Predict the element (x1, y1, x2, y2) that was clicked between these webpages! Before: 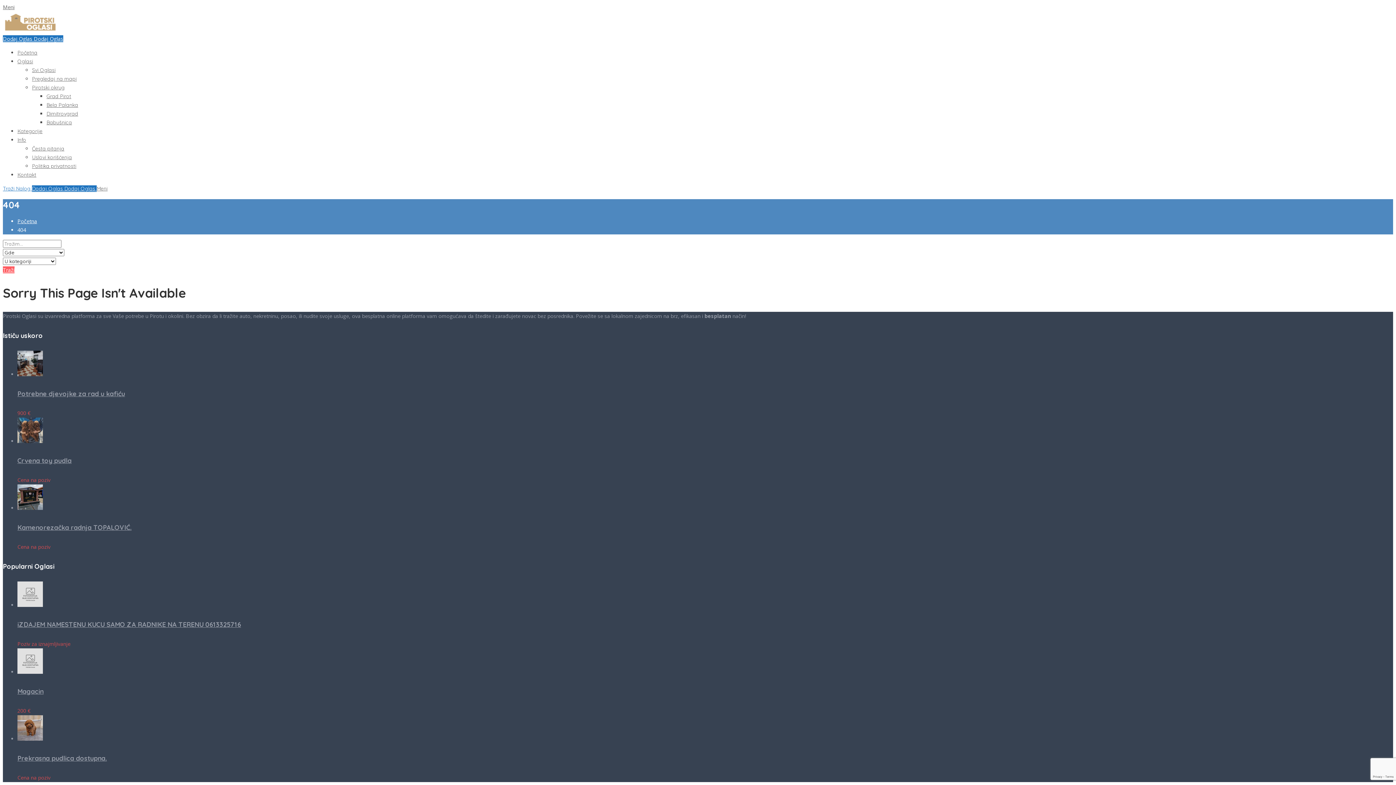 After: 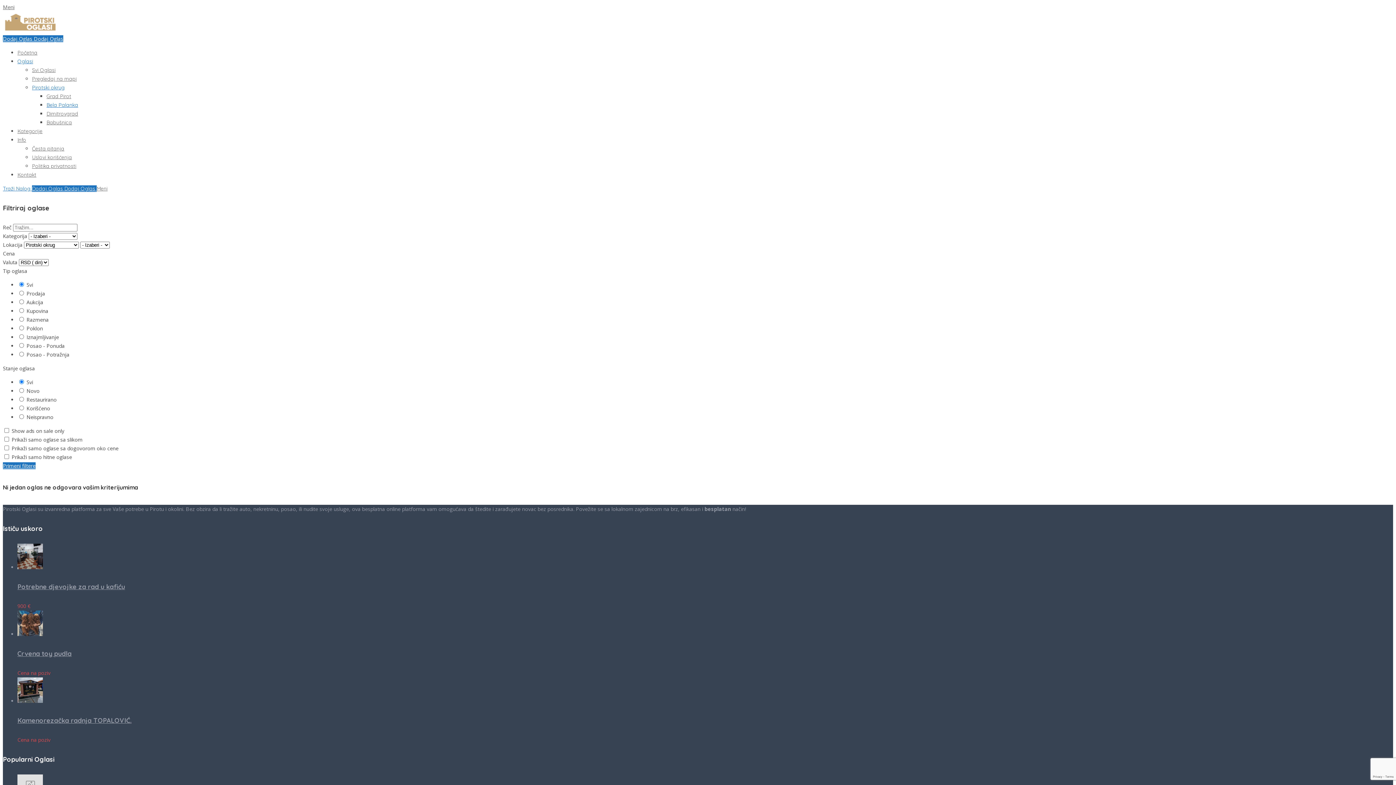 Action: bbox: (46, 101, 78, 108) label: Bela Palanka